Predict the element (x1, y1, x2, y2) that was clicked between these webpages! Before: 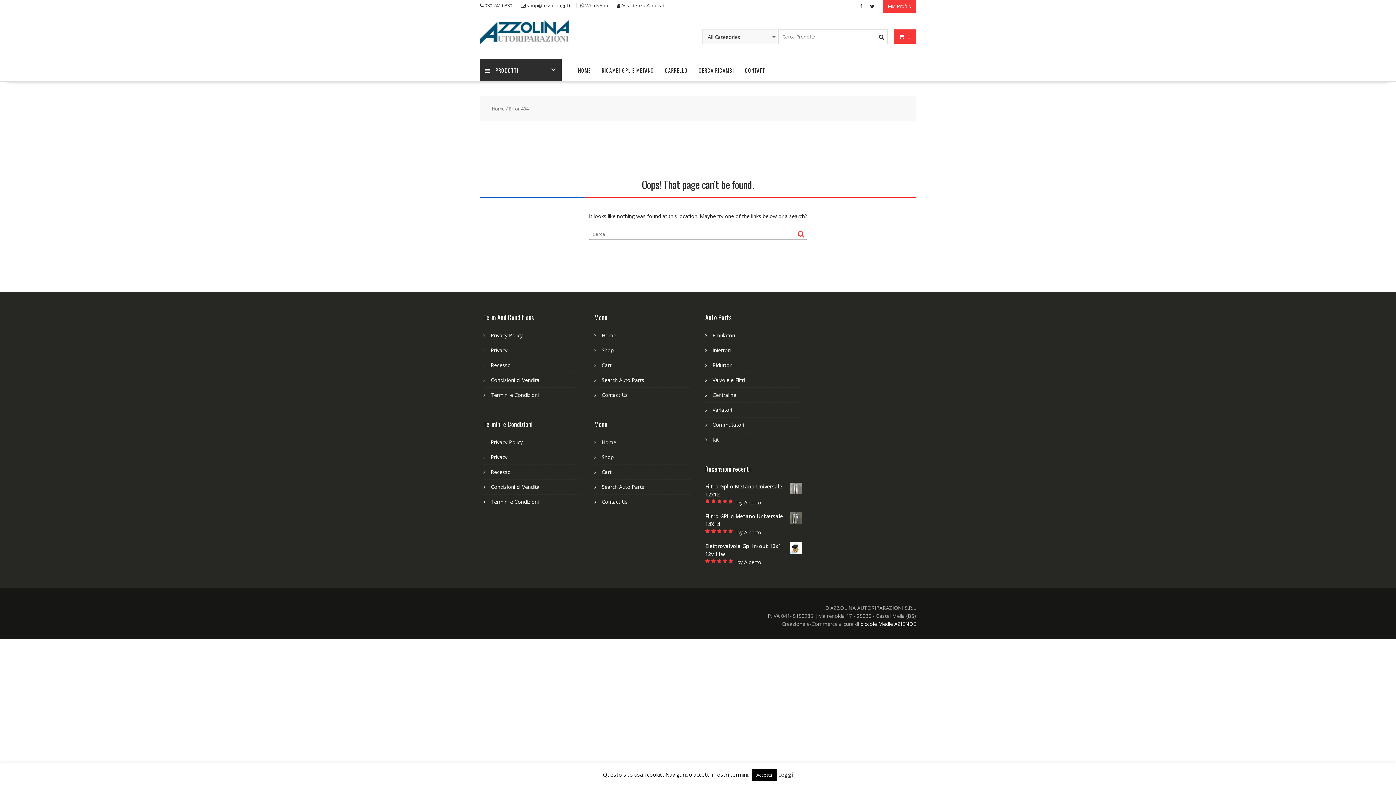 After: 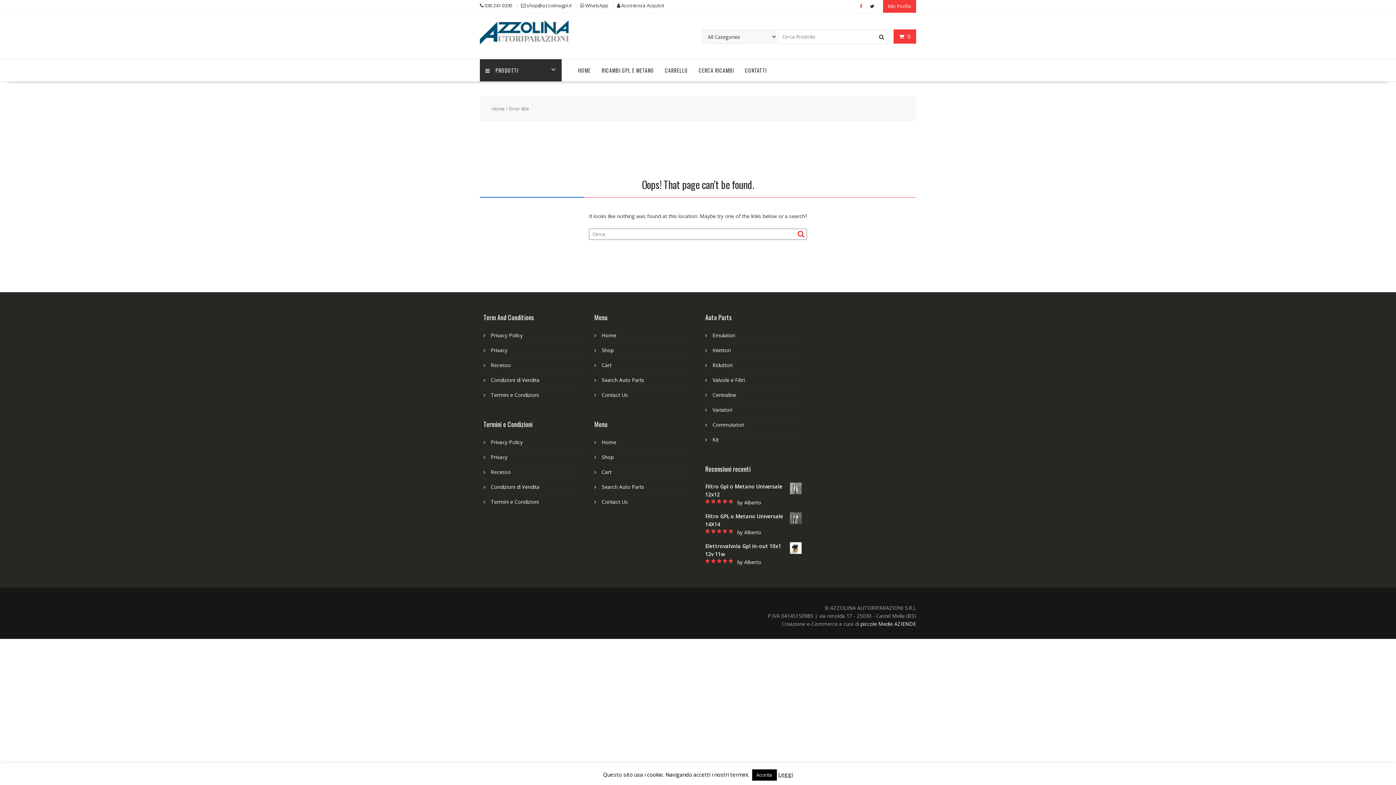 Action: bbox: (860, 2, 862, 9)